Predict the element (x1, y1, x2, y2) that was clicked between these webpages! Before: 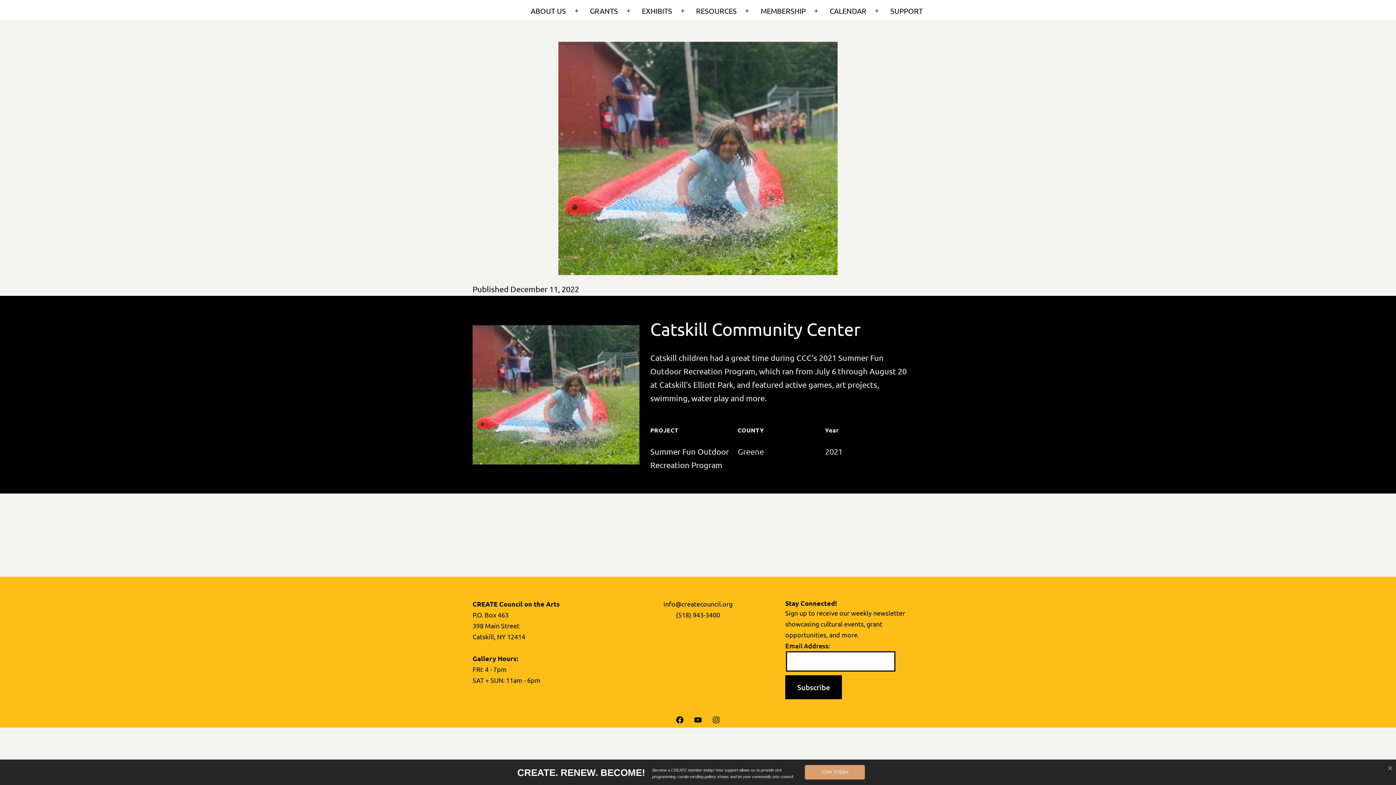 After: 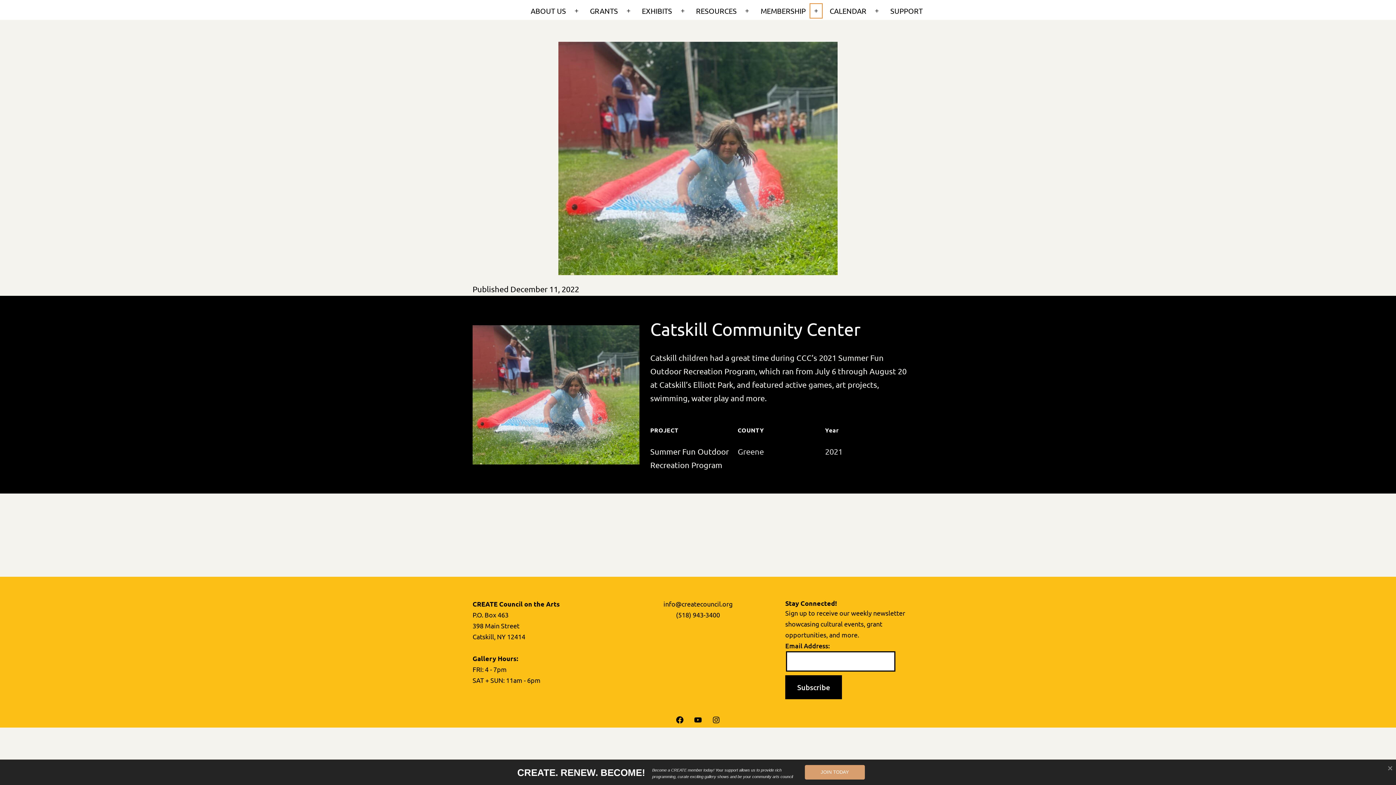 Action: bbox: (808, 1, 824, 20) label: Open menu